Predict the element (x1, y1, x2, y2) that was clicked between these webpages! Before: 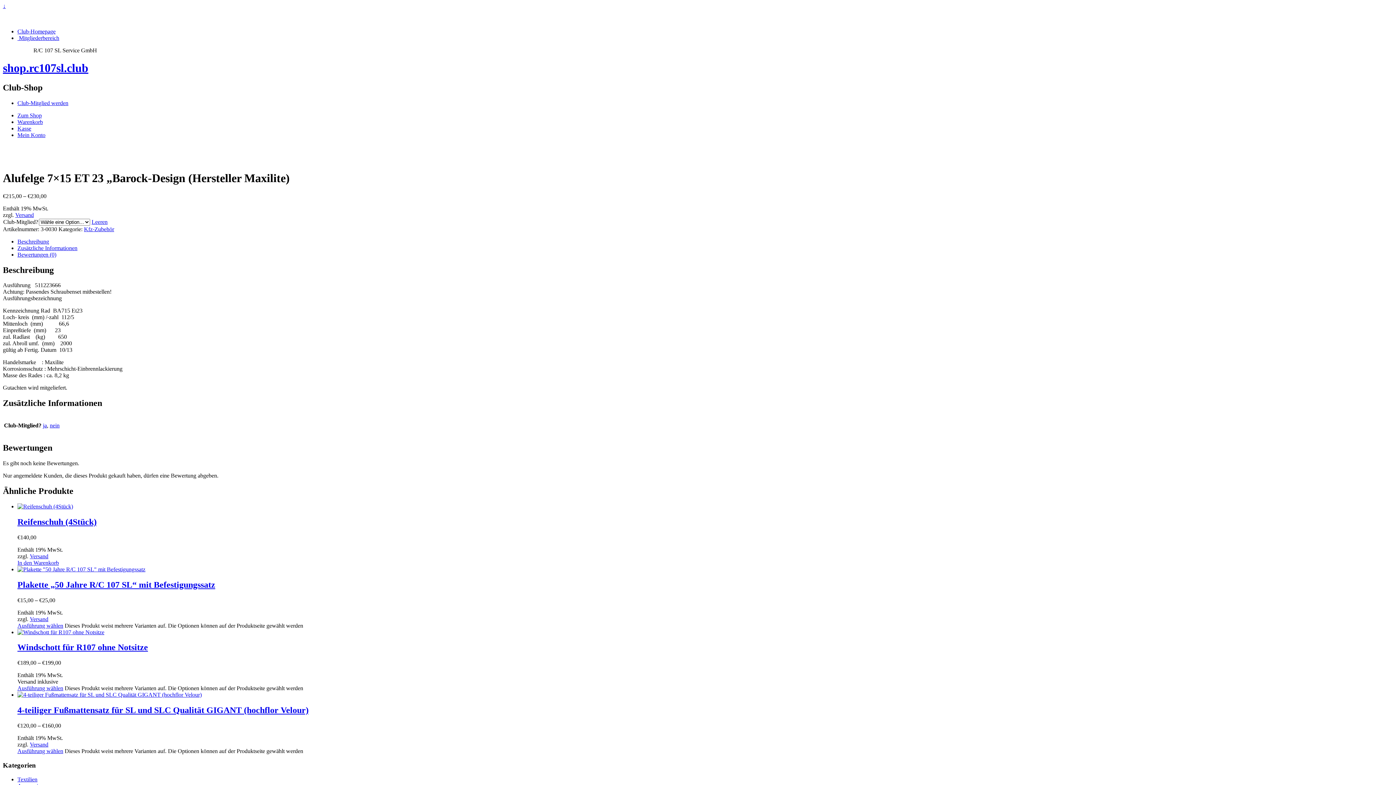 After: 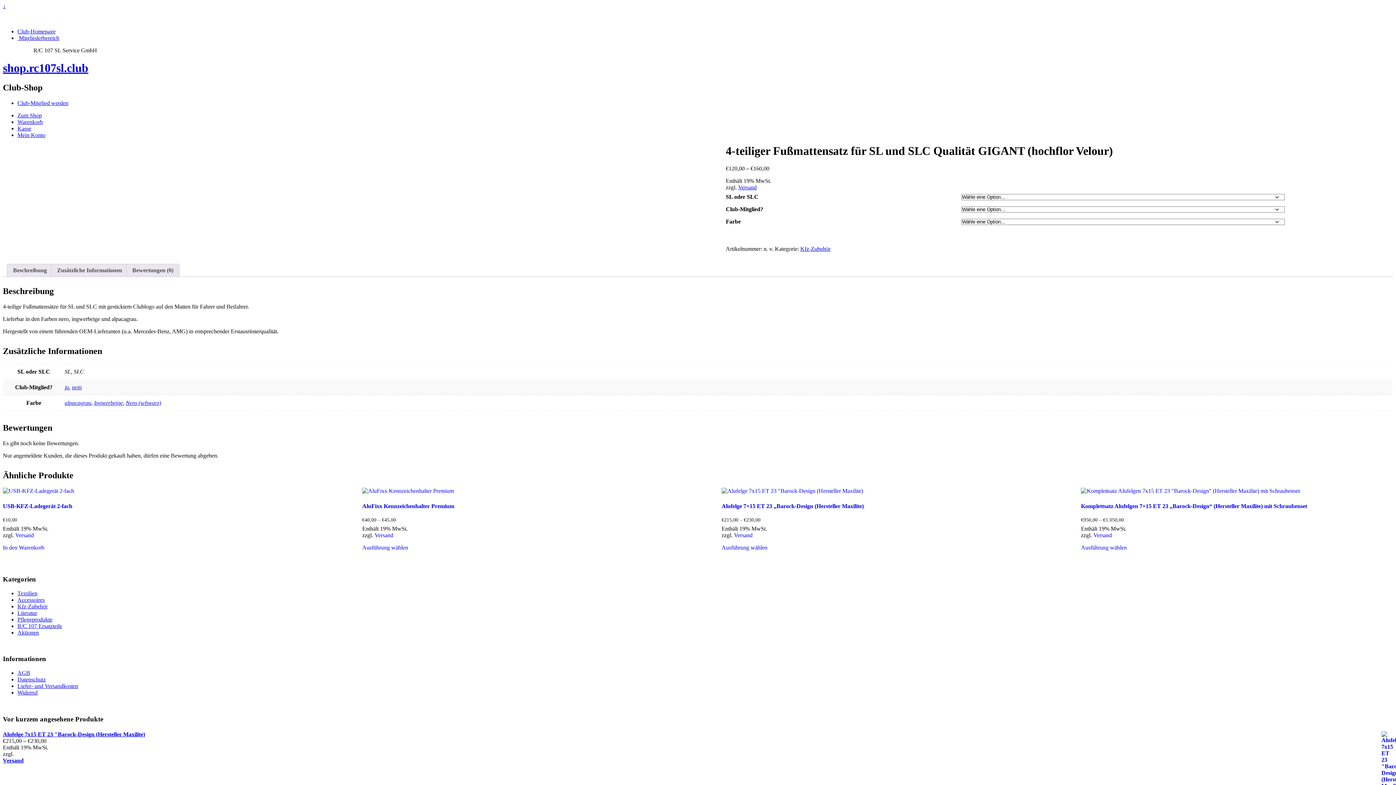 Action: label: Wähle Optionen für „4-teiliger Fußmattensatz für SL und SLC Qualität GIGANT (hochflor Velour)“ bbox: (17, 748, 63, 754)